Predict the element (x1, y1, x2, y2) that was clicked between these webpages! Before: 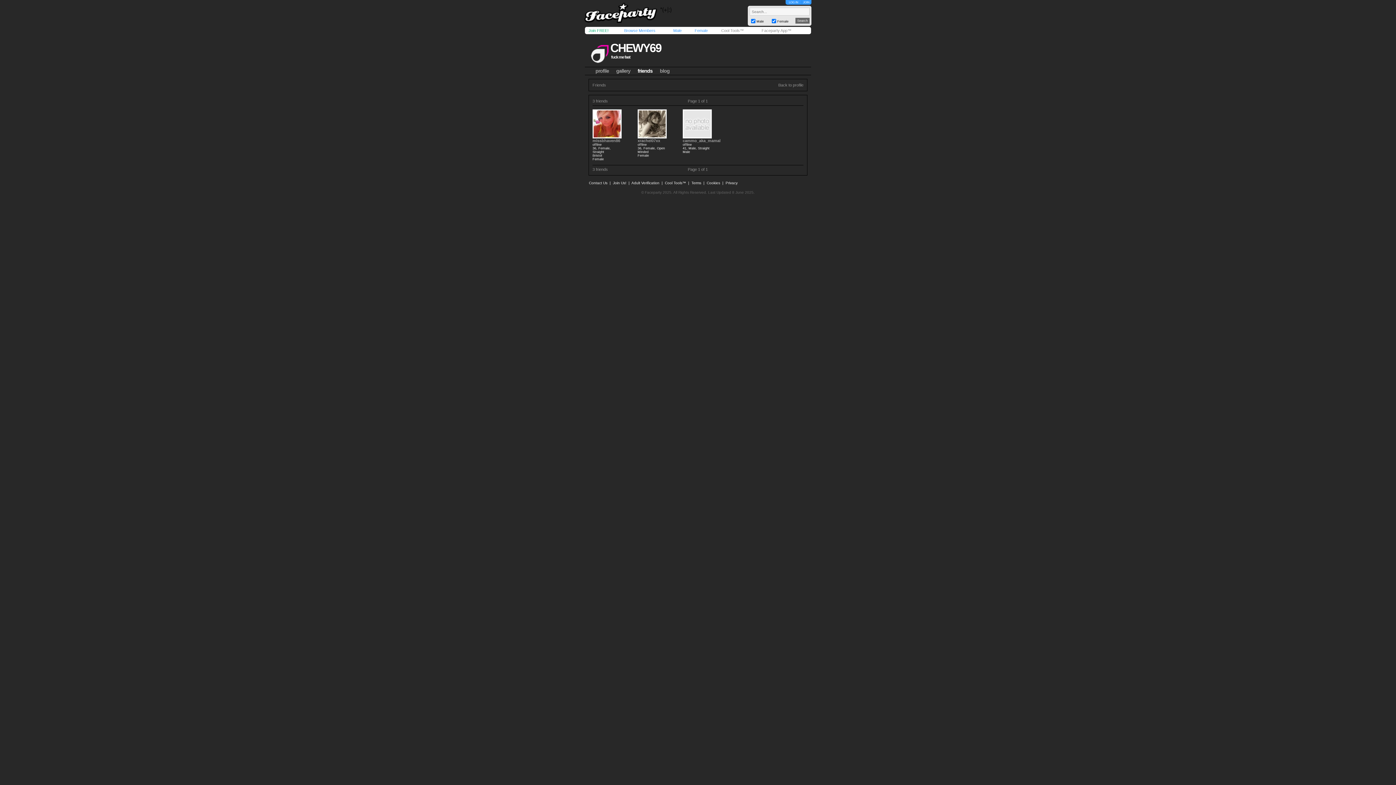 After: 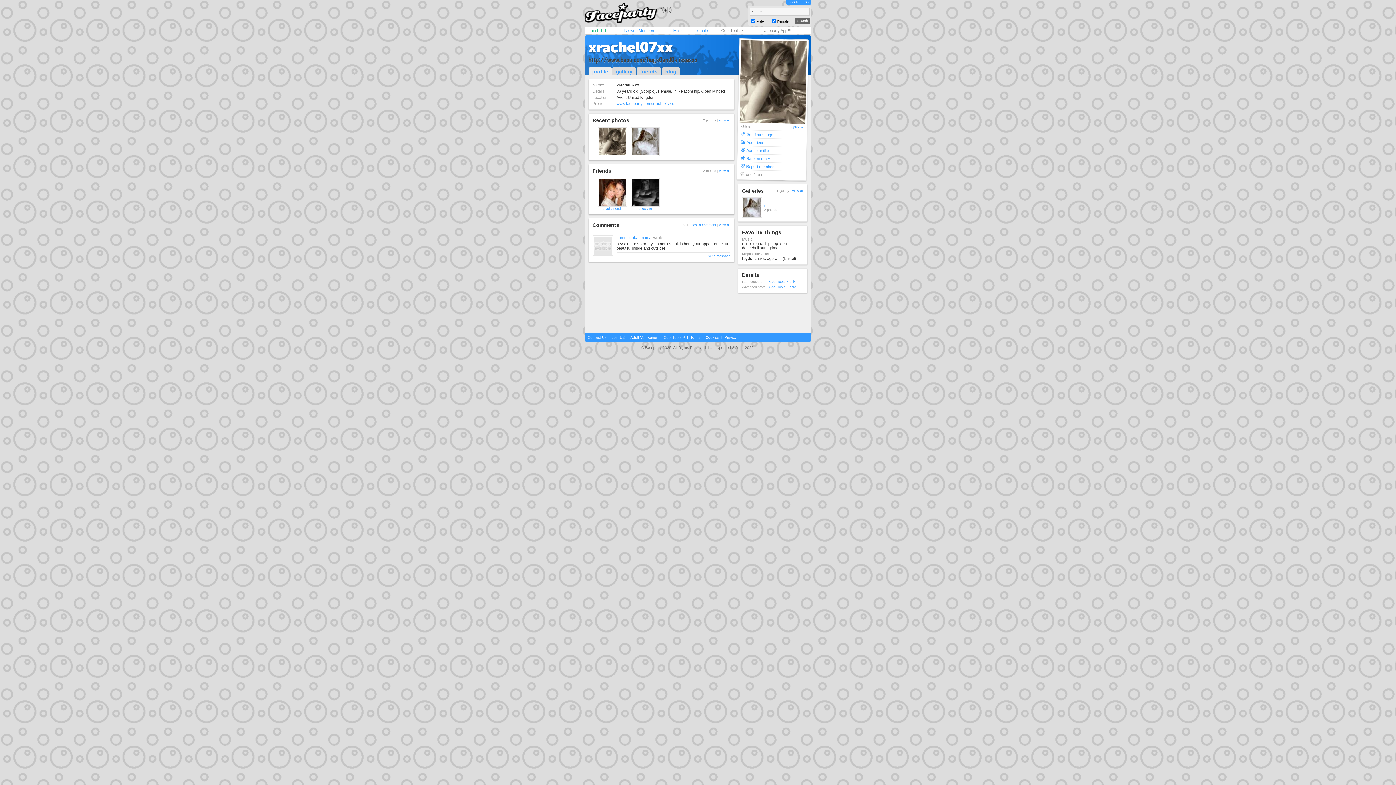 Action: bbox: (637, 138, 660, 142) label: xrachel07xx